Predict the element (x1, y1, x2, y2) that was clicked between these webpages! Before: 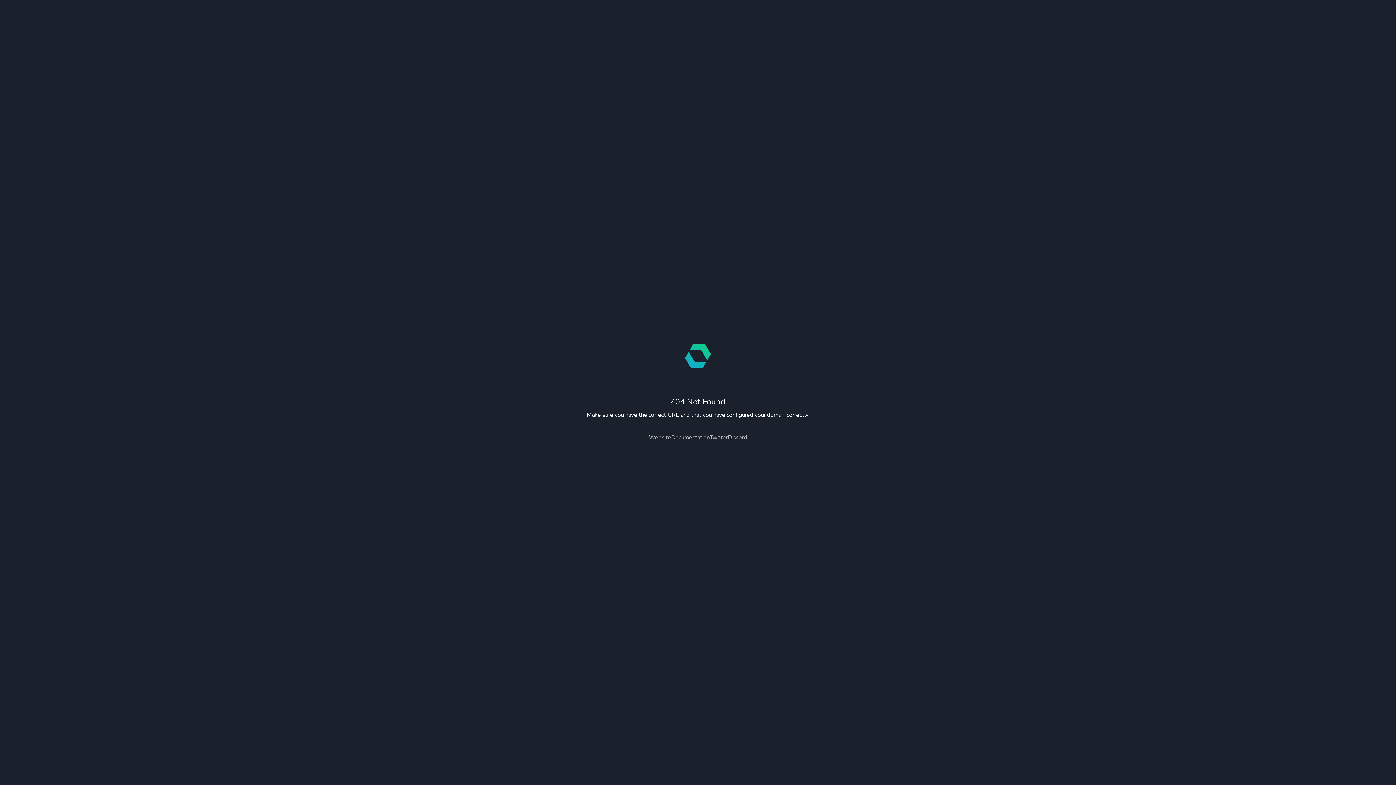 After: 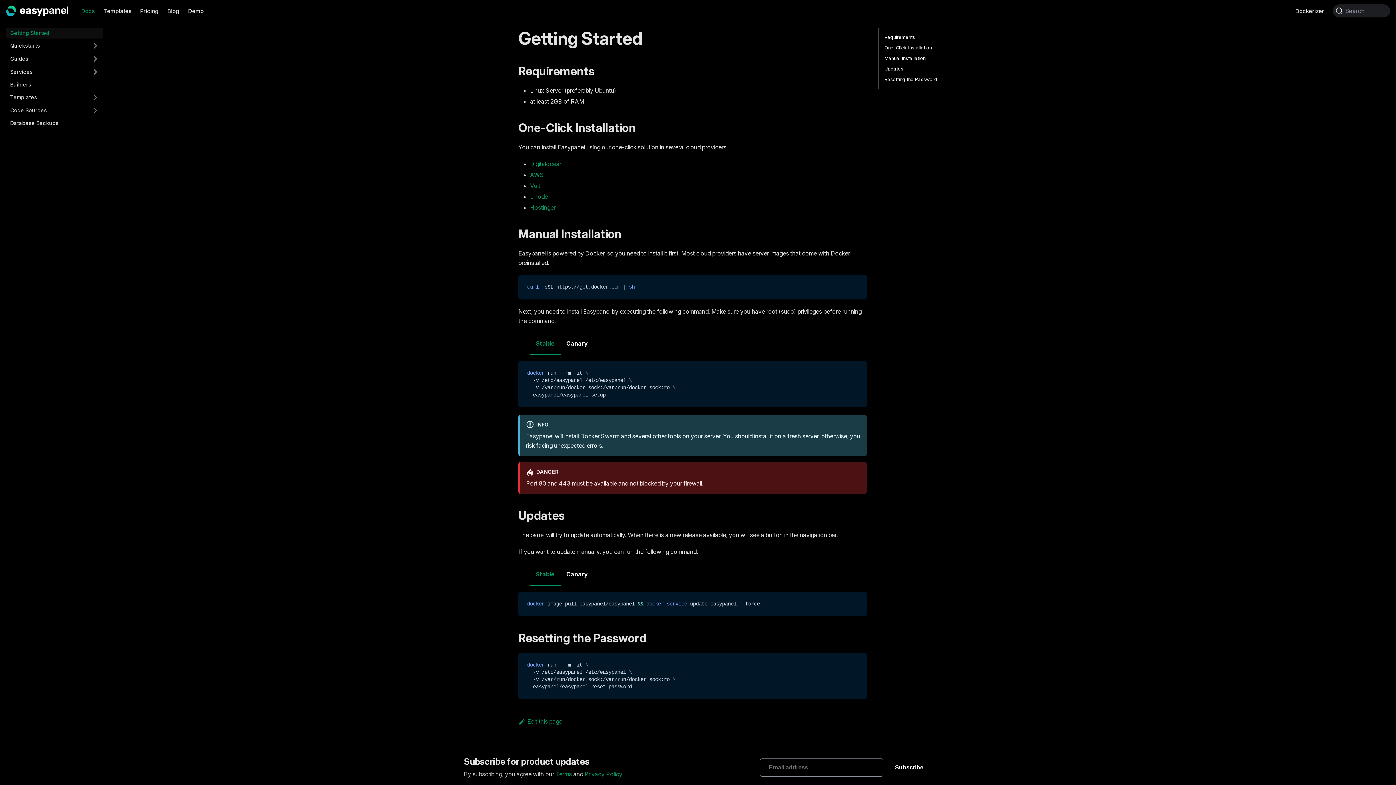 Action: bbox: (671, 433, 709, 441) label: Documentation